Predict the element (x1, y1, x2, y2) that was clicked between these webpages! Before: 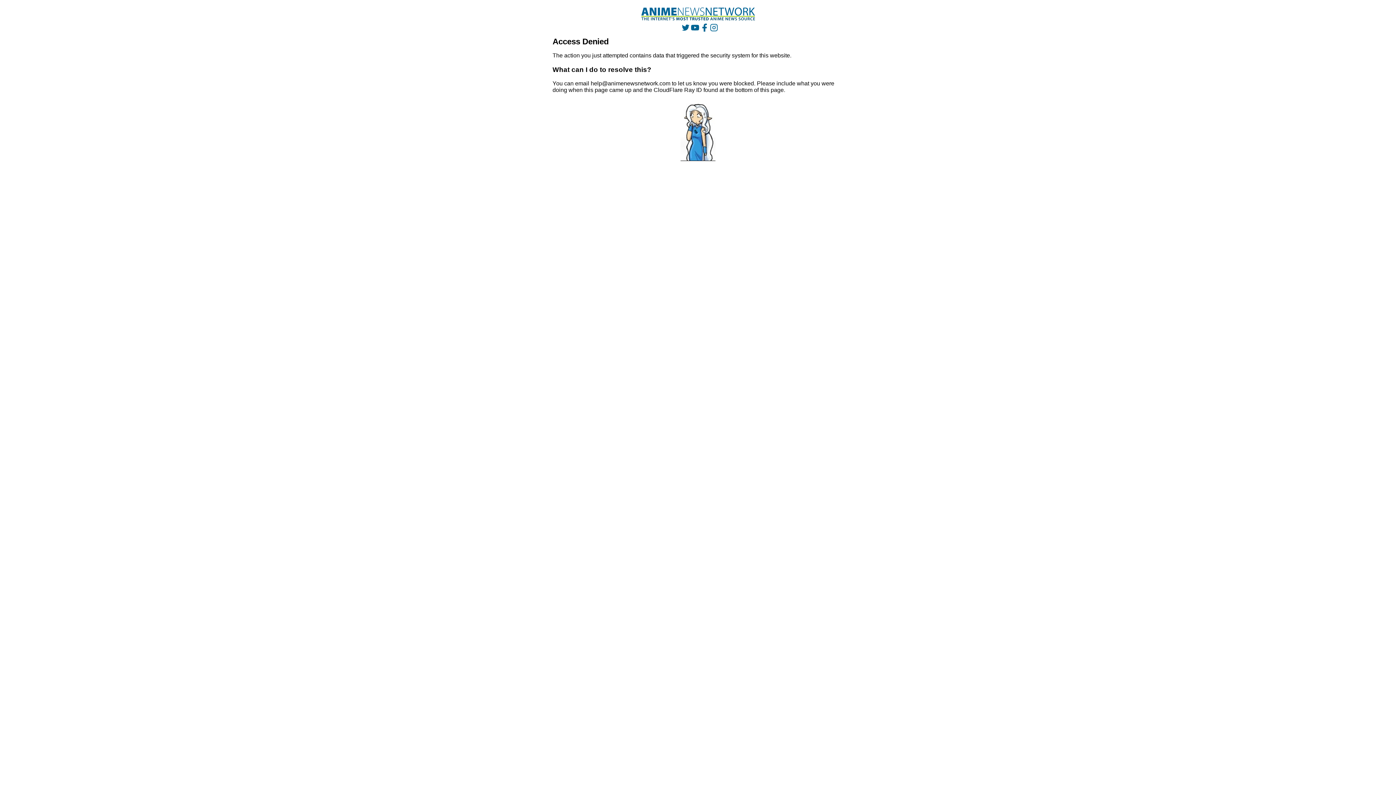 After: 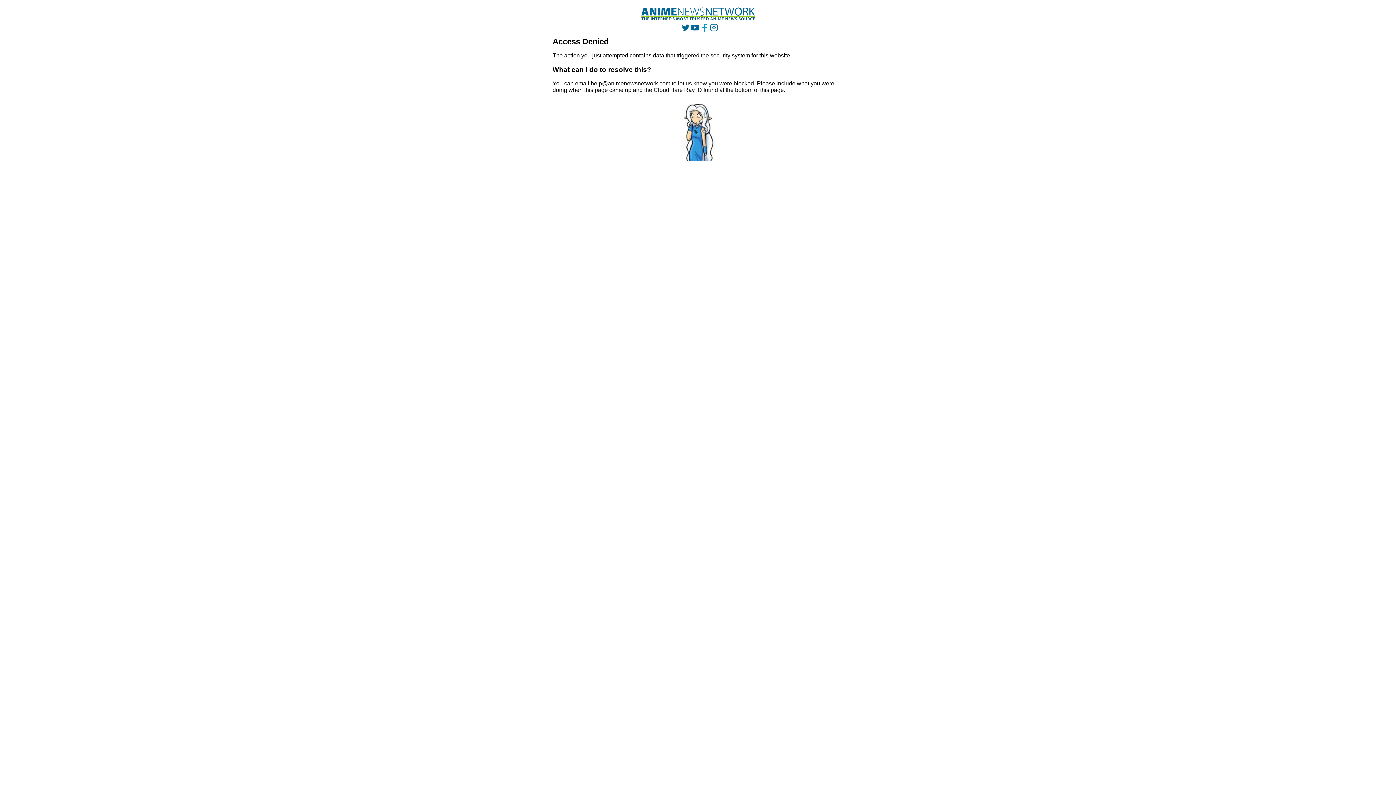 Action: bbox: (700, 23, 708, 31)